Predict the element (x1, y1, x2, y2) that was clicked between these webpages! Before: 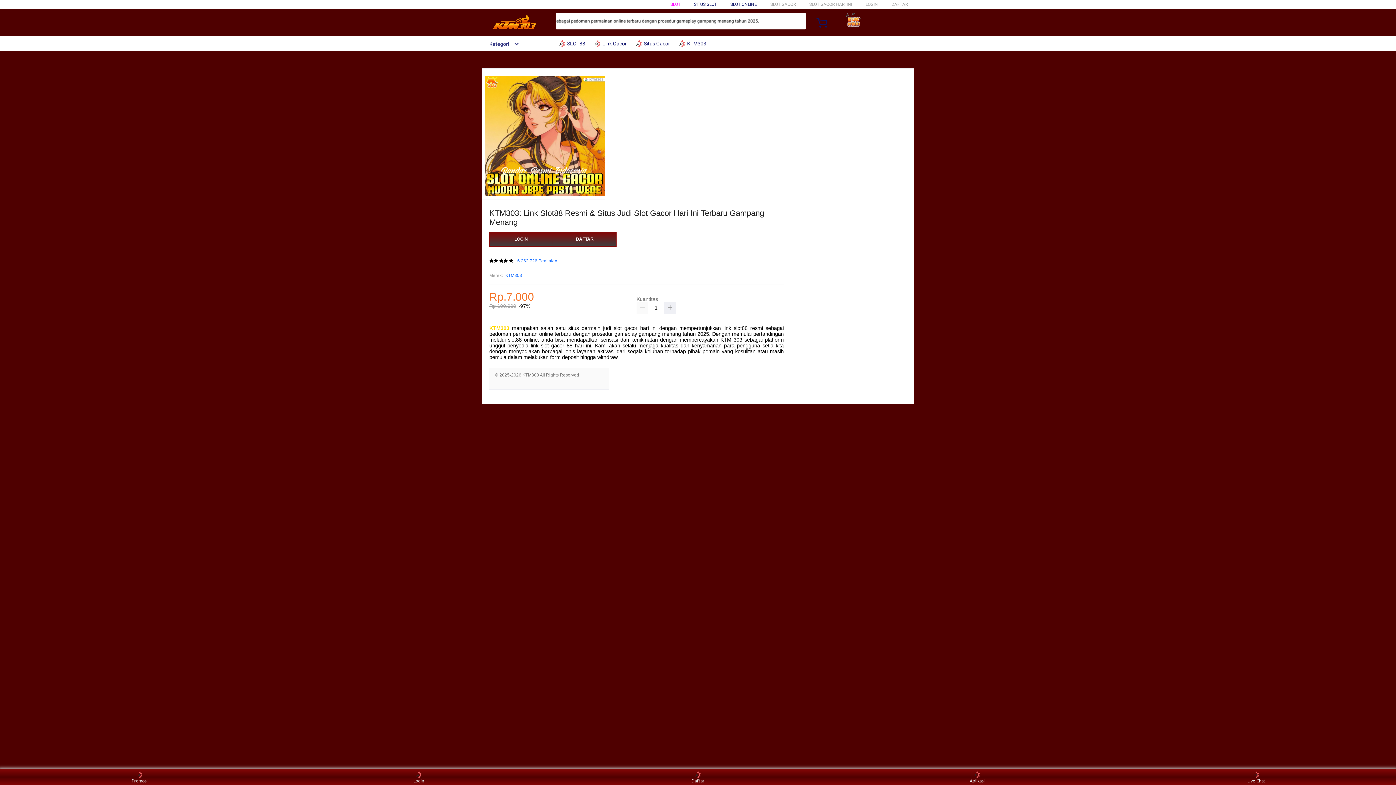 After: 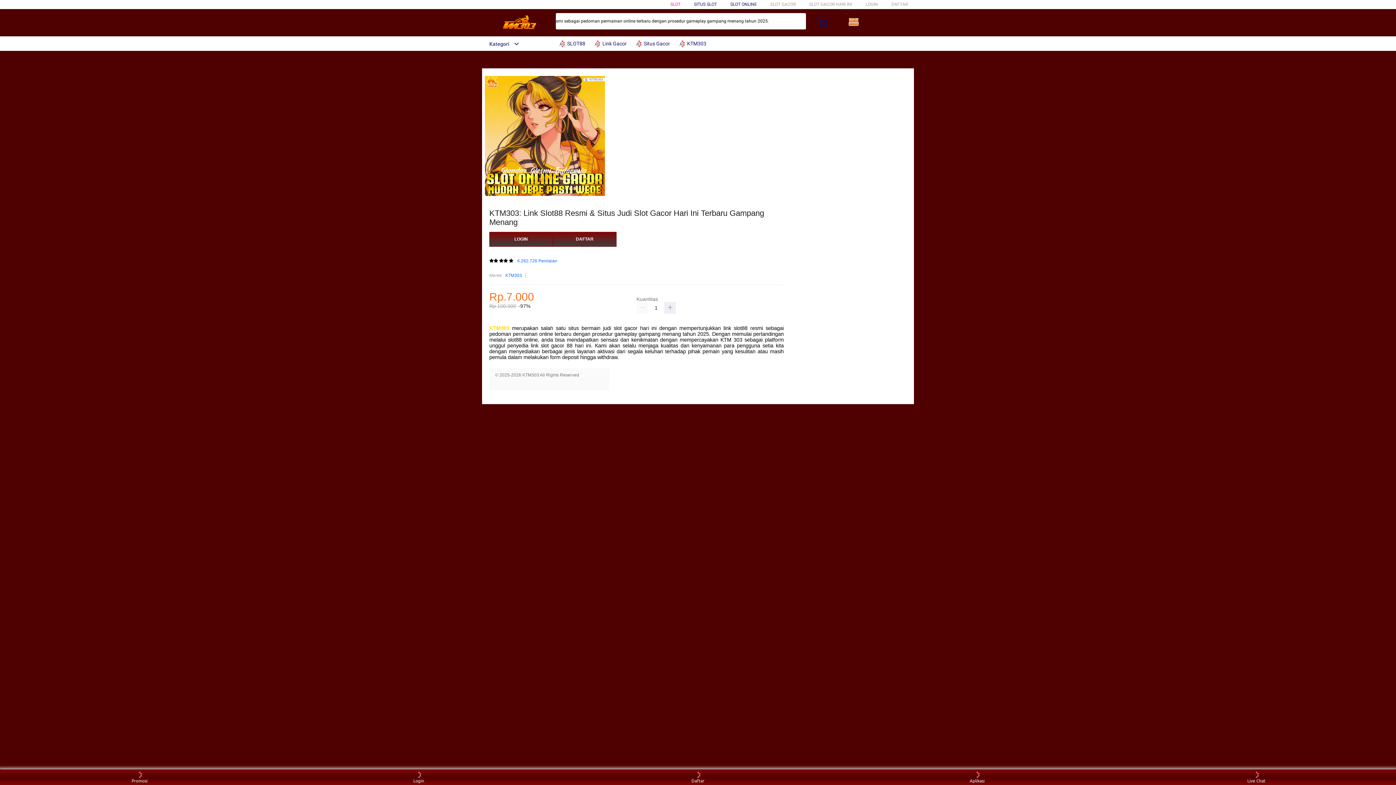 Action: bbox: (482, 15, 547, 30)